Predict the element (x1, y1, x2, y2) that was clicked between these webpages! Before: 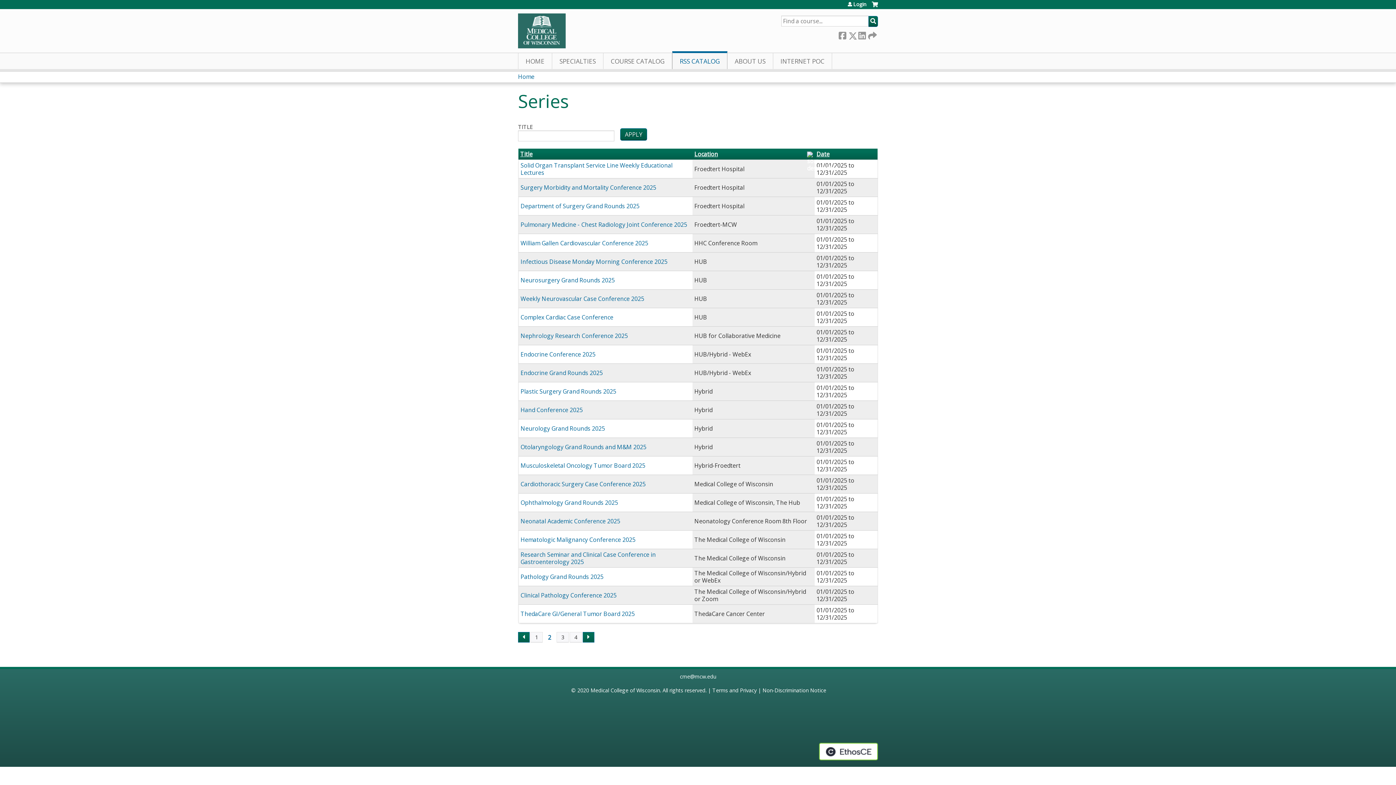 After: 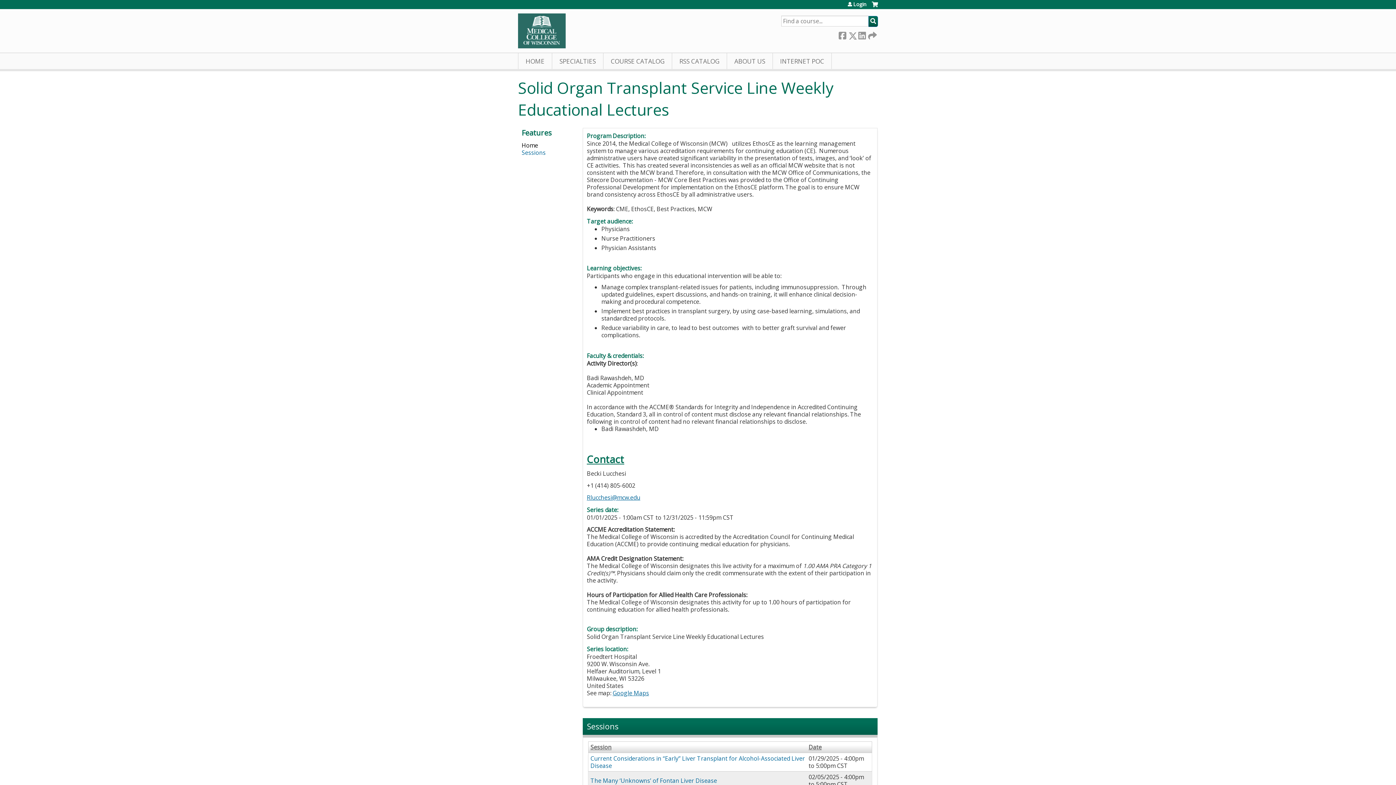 Action: label: Solid Organ Transplant Service Line Weekly Educational Lectures bbox: (520, 161, 672, 176)